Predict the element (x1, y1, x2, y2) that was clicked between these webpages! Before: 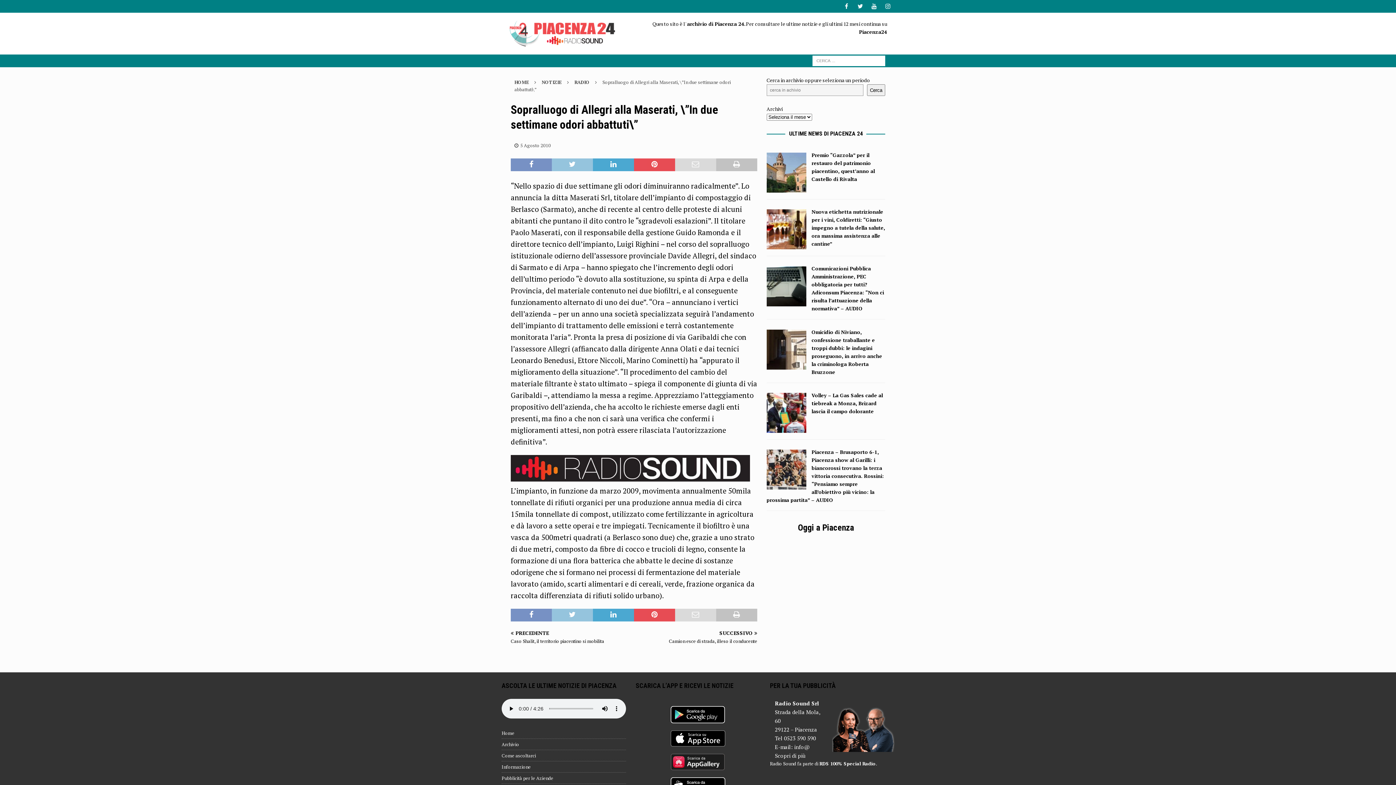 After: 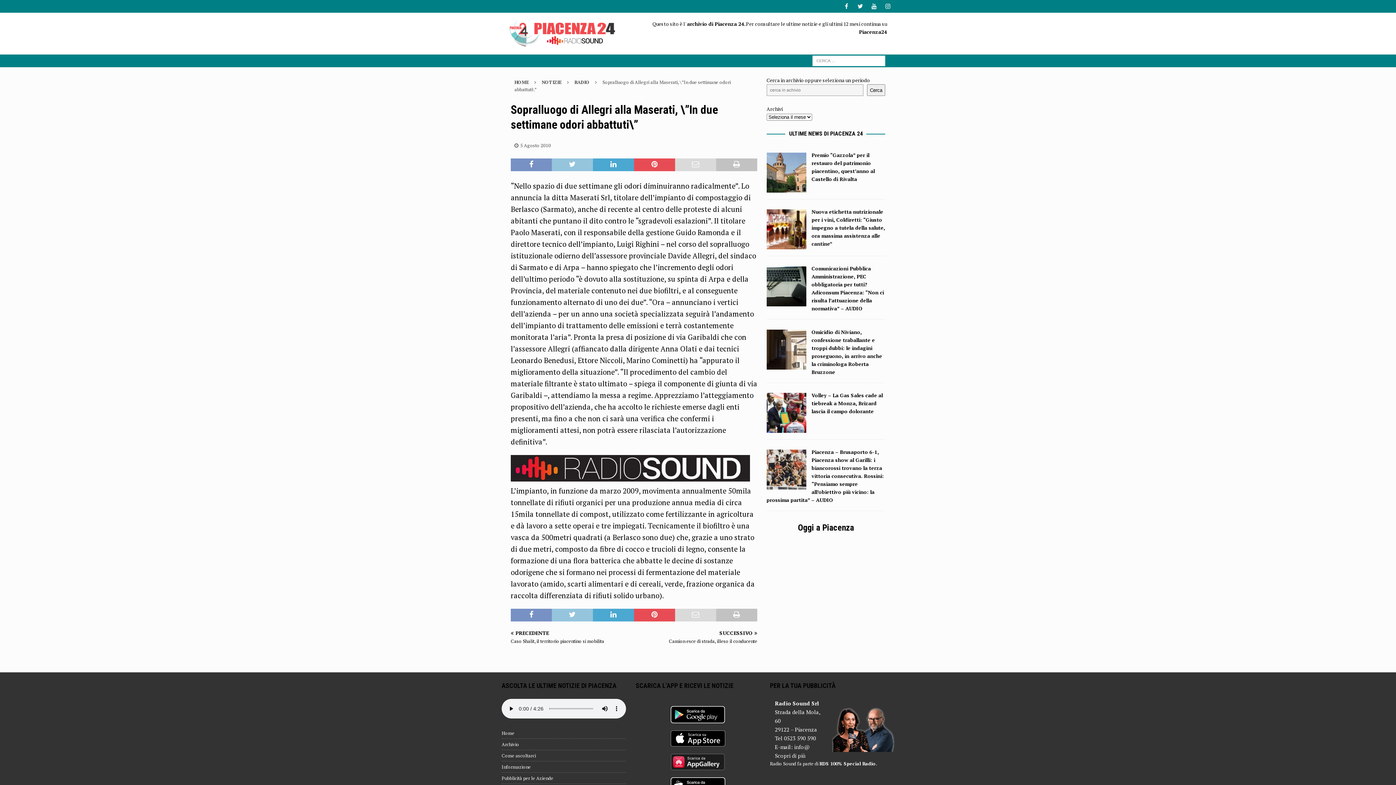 Action: bbox: (794, 743, 810, 750) label: info@